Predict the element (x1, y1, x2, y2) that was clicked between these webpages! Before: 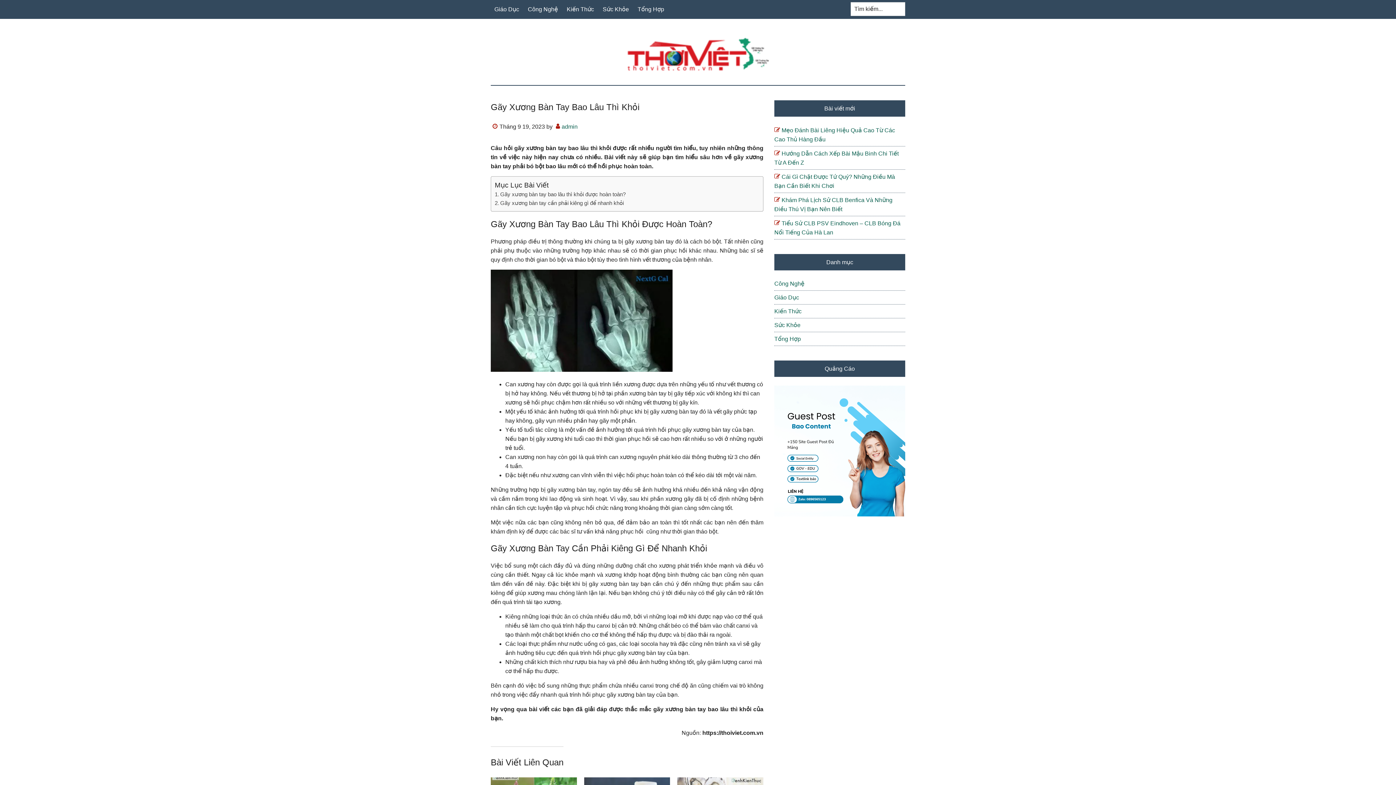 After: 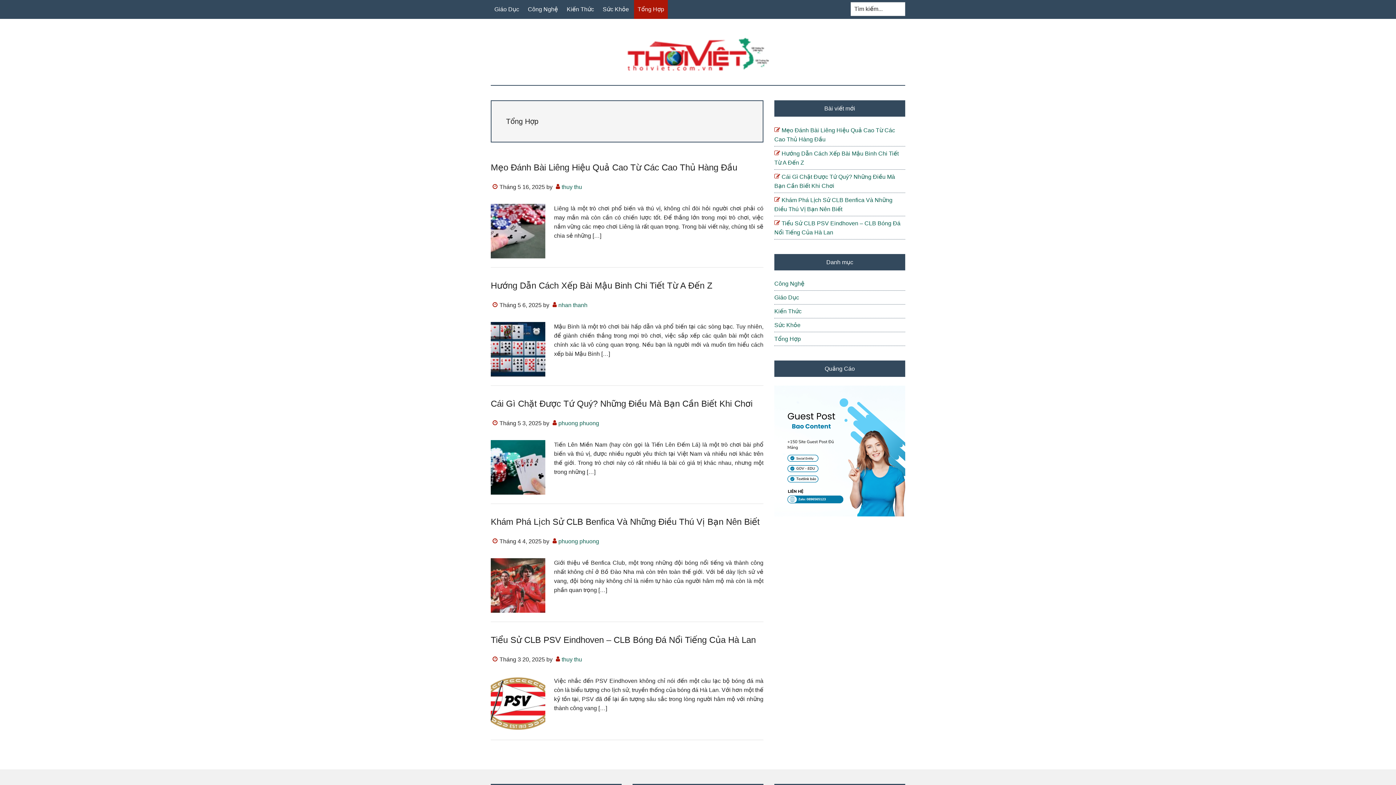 Action: label: Tổng Hợp bbox: (774, 336, 801, 342)